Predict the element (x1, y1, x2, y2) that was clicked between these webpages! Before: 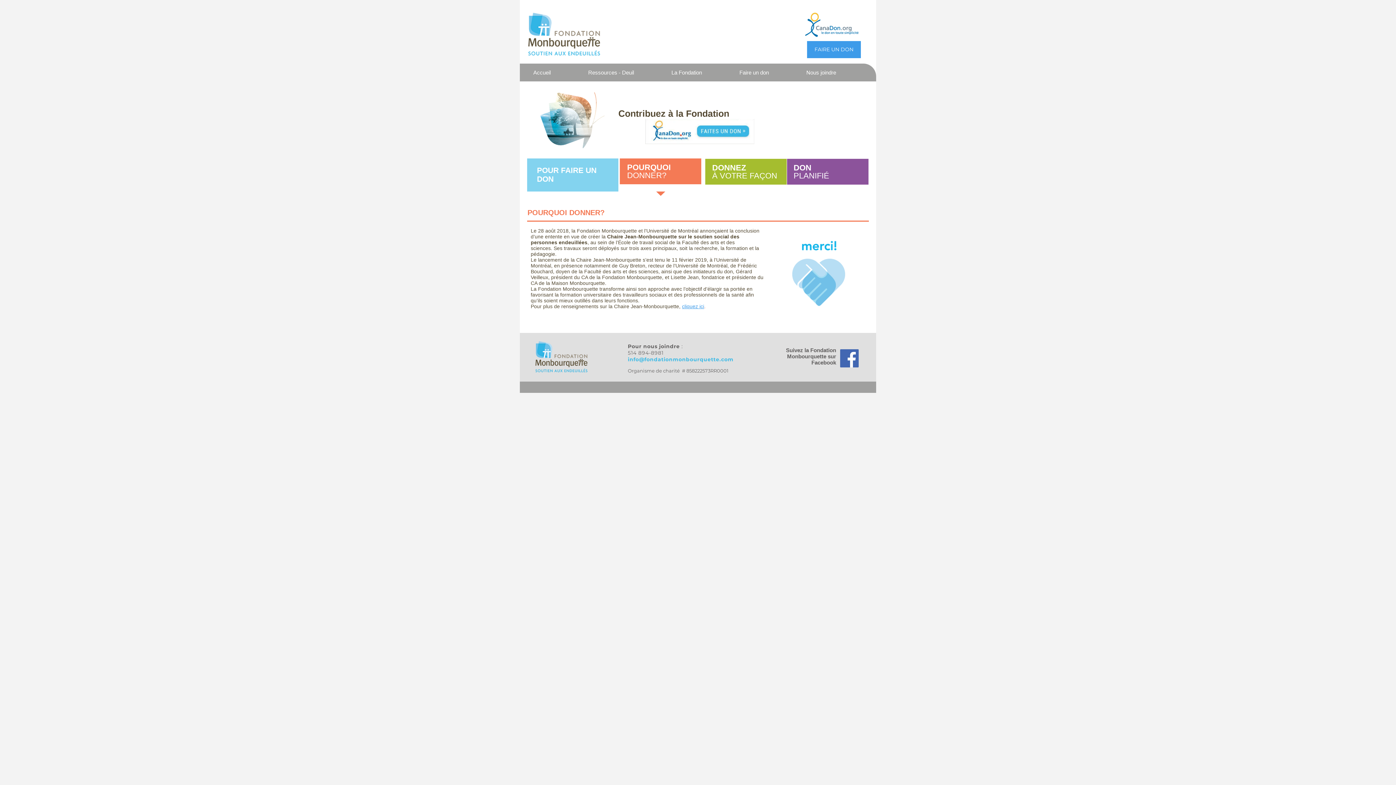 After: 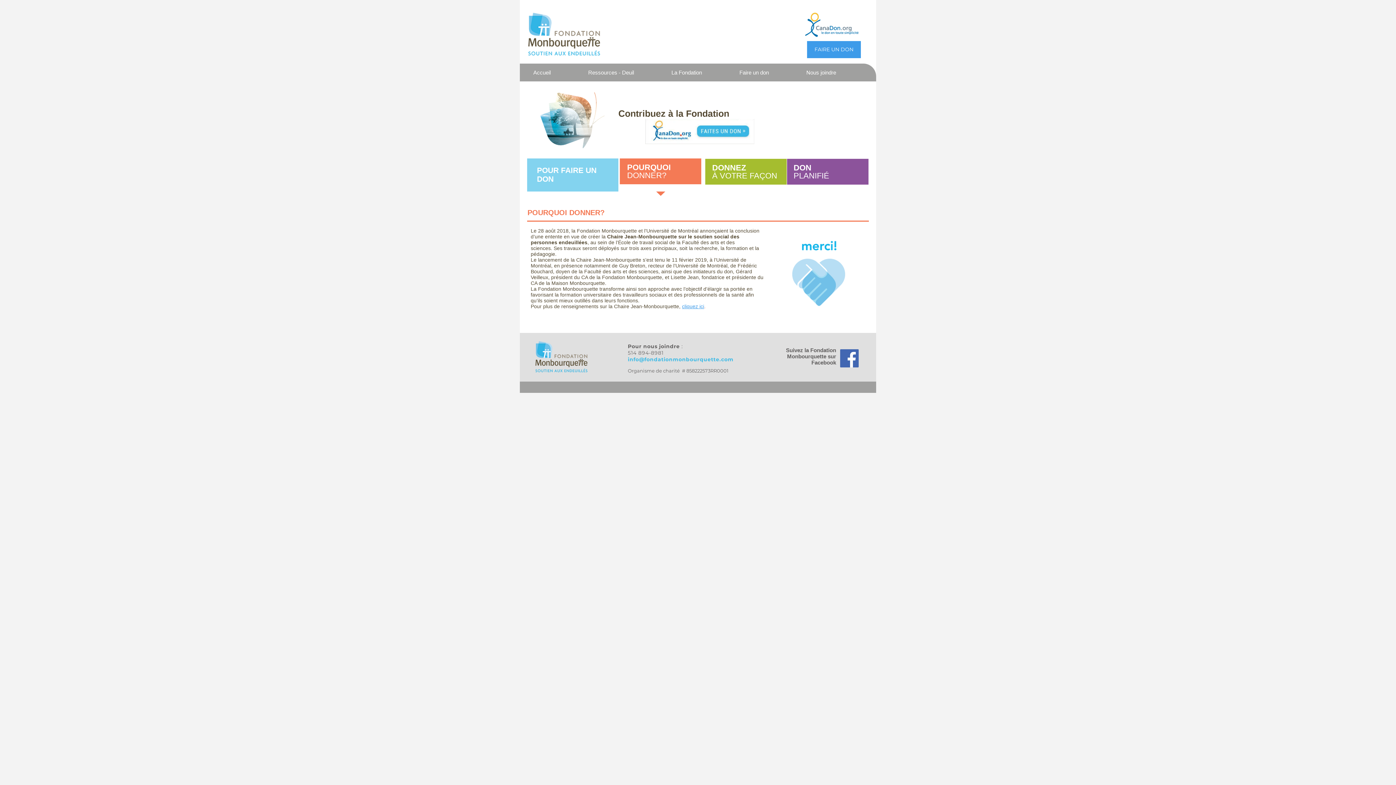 Action: bbox: (620, 158, 701, 183)